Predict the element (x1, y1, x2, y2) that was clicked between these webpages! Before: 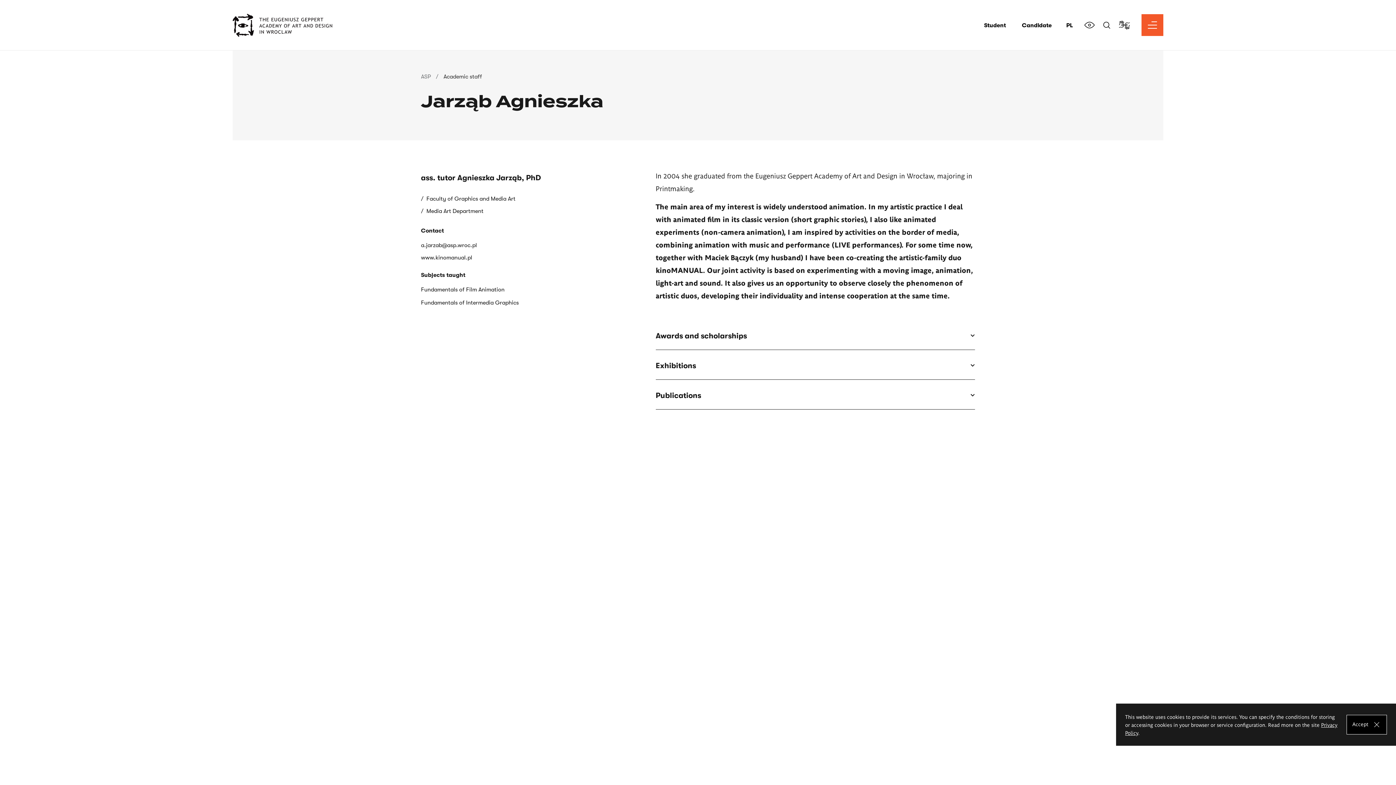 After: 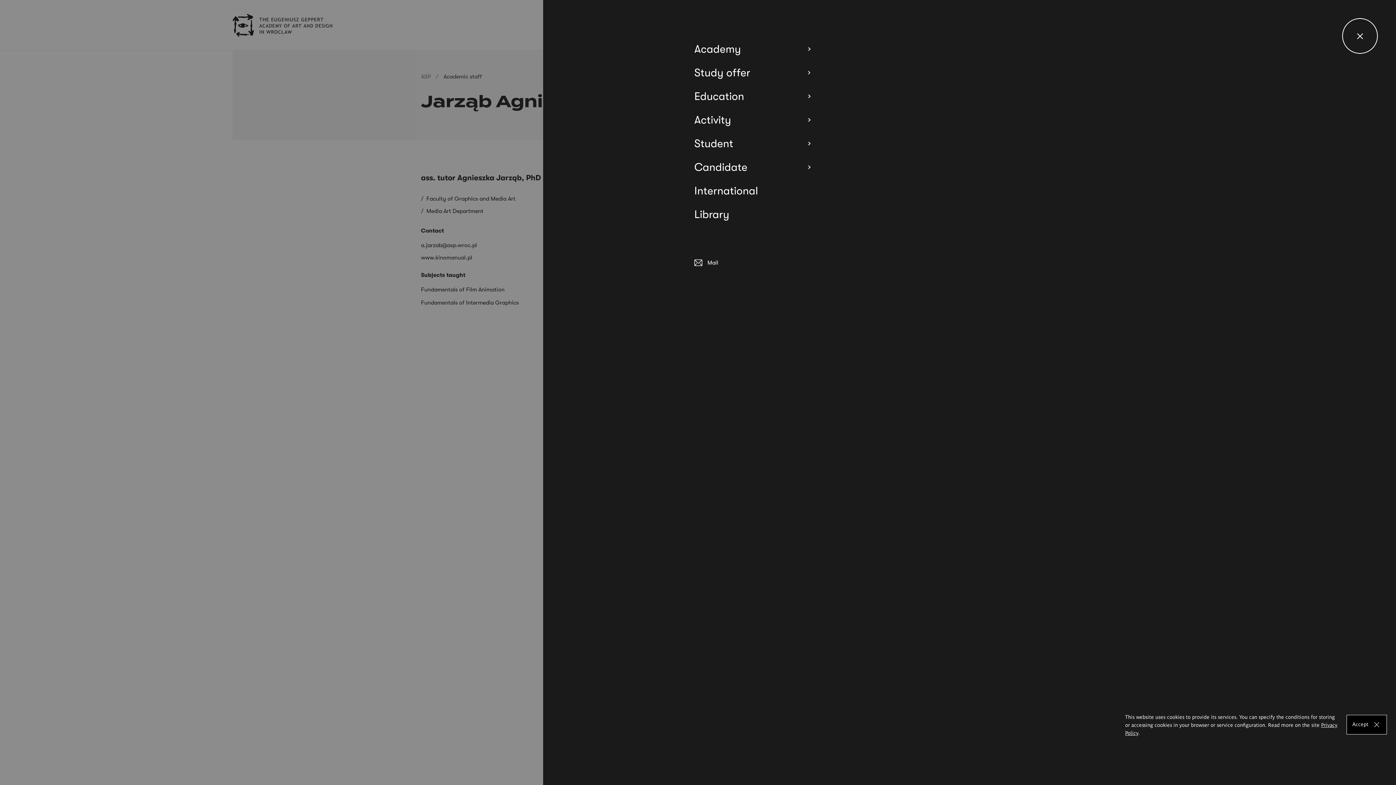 Action: label: Open navigation bbox: (1141, 14, 1163, 36)